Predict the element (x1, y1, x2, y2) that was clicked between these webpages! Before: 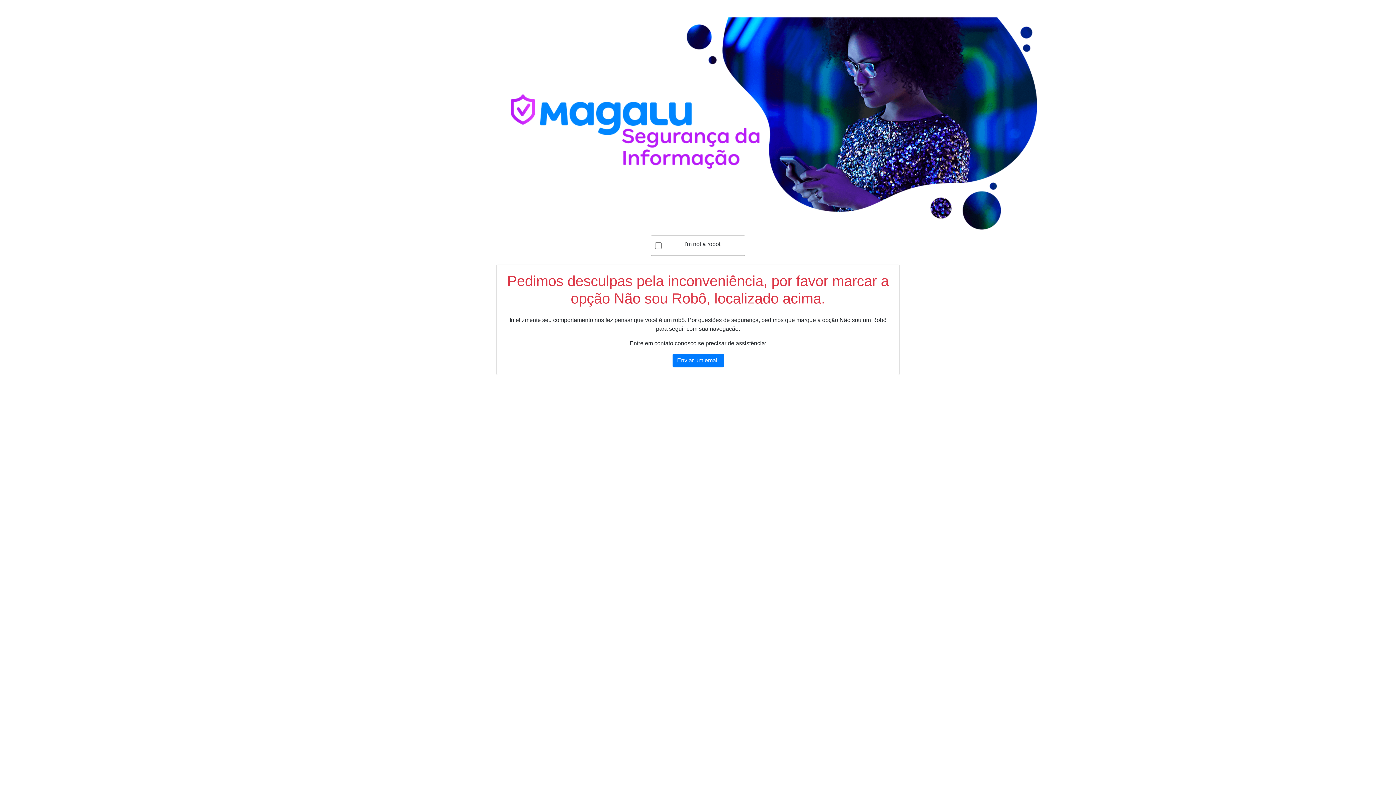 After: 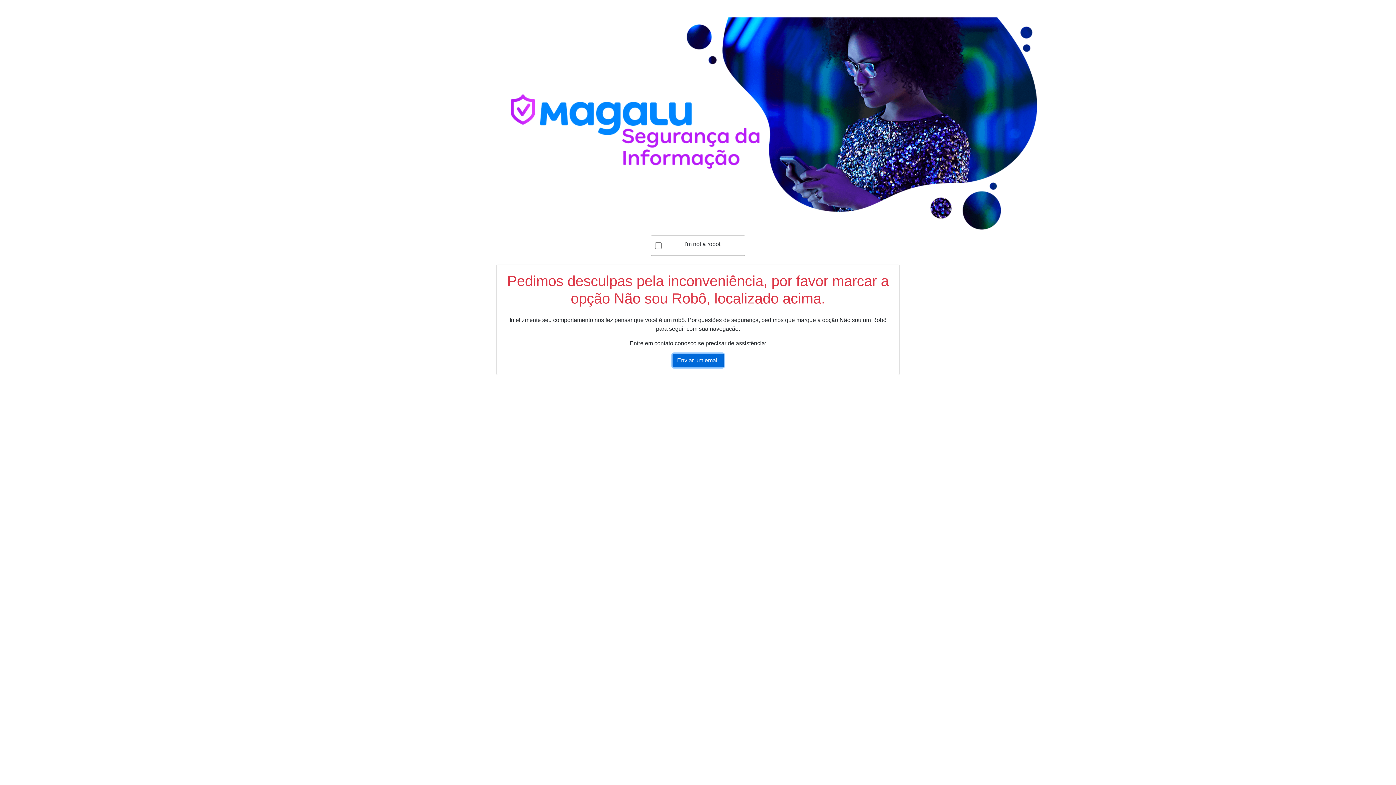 Action: bbox: (672, 353, 723, 367) label: Enviar um email